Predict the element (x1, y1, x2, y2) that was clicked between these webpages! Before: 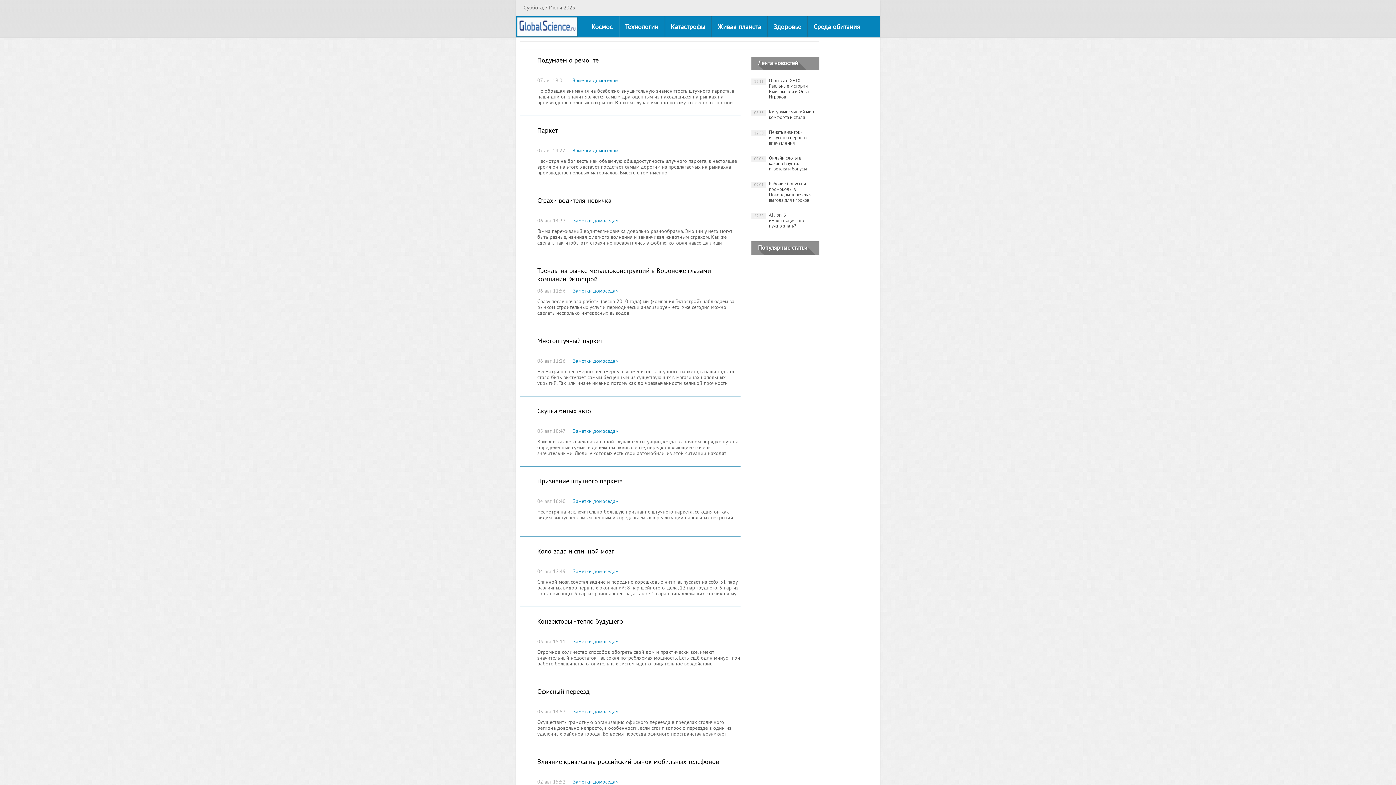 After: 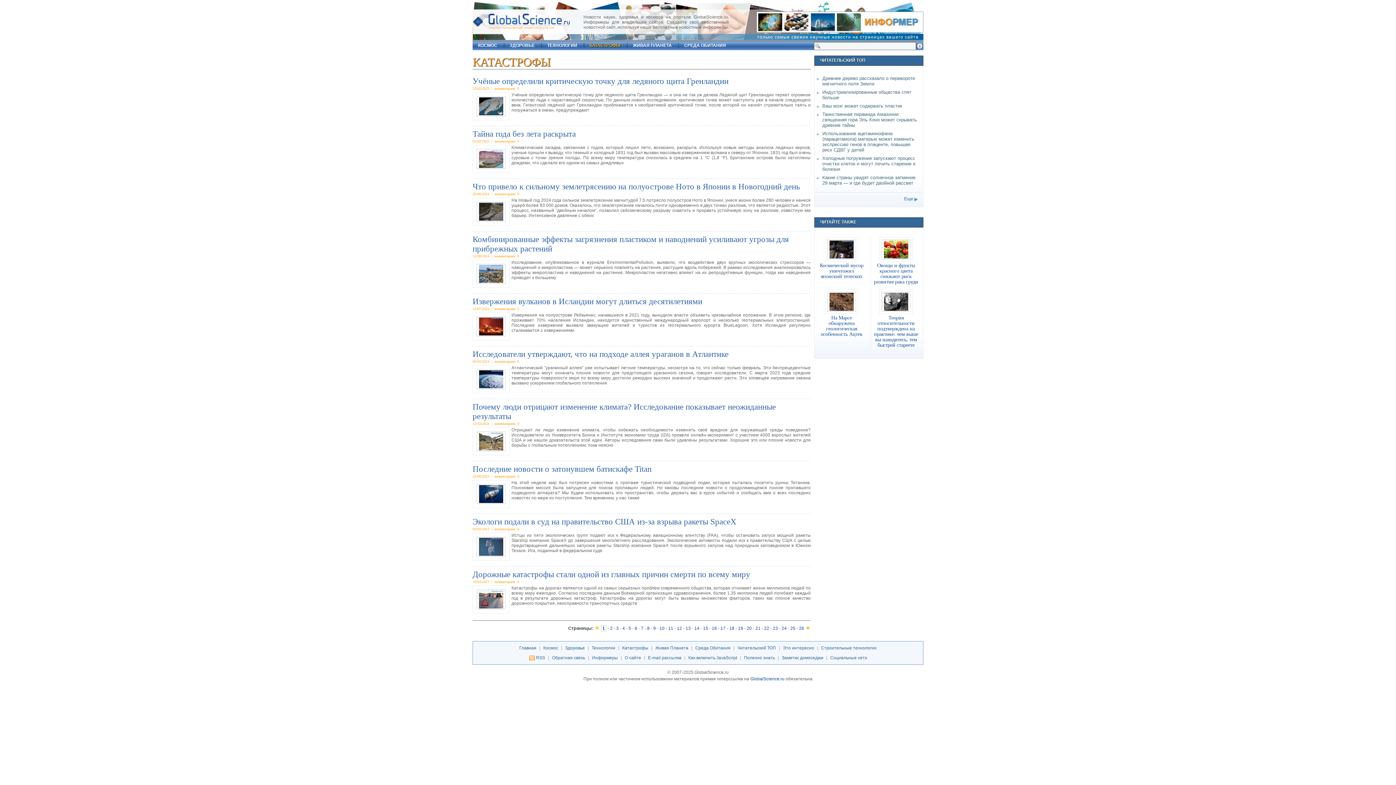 Action: bbox: (664, 16, 711, 37) label: Катастрофы